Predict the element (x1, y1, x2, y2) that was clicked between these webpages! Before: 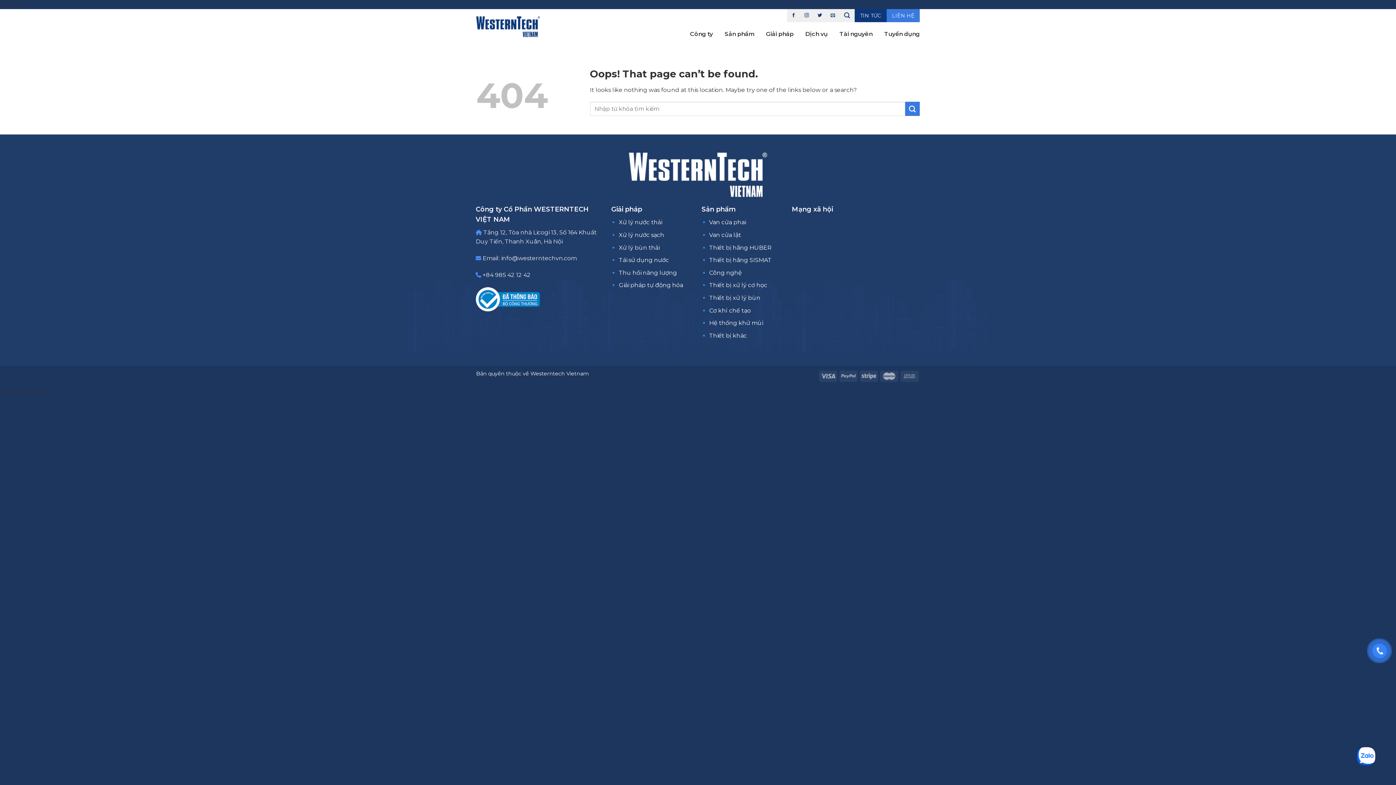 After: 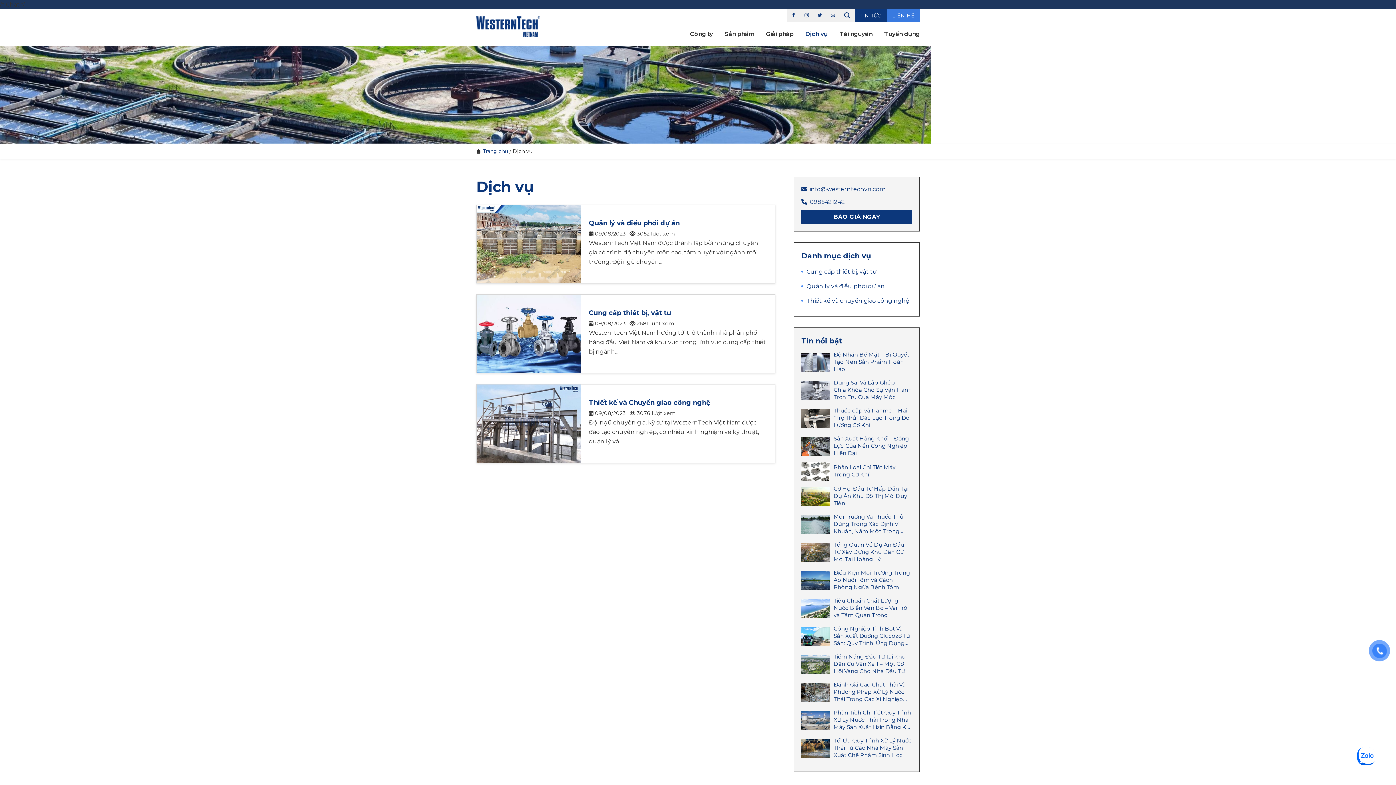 Action: bbox: (805, 27, 828, 40) label: Dịch vụ